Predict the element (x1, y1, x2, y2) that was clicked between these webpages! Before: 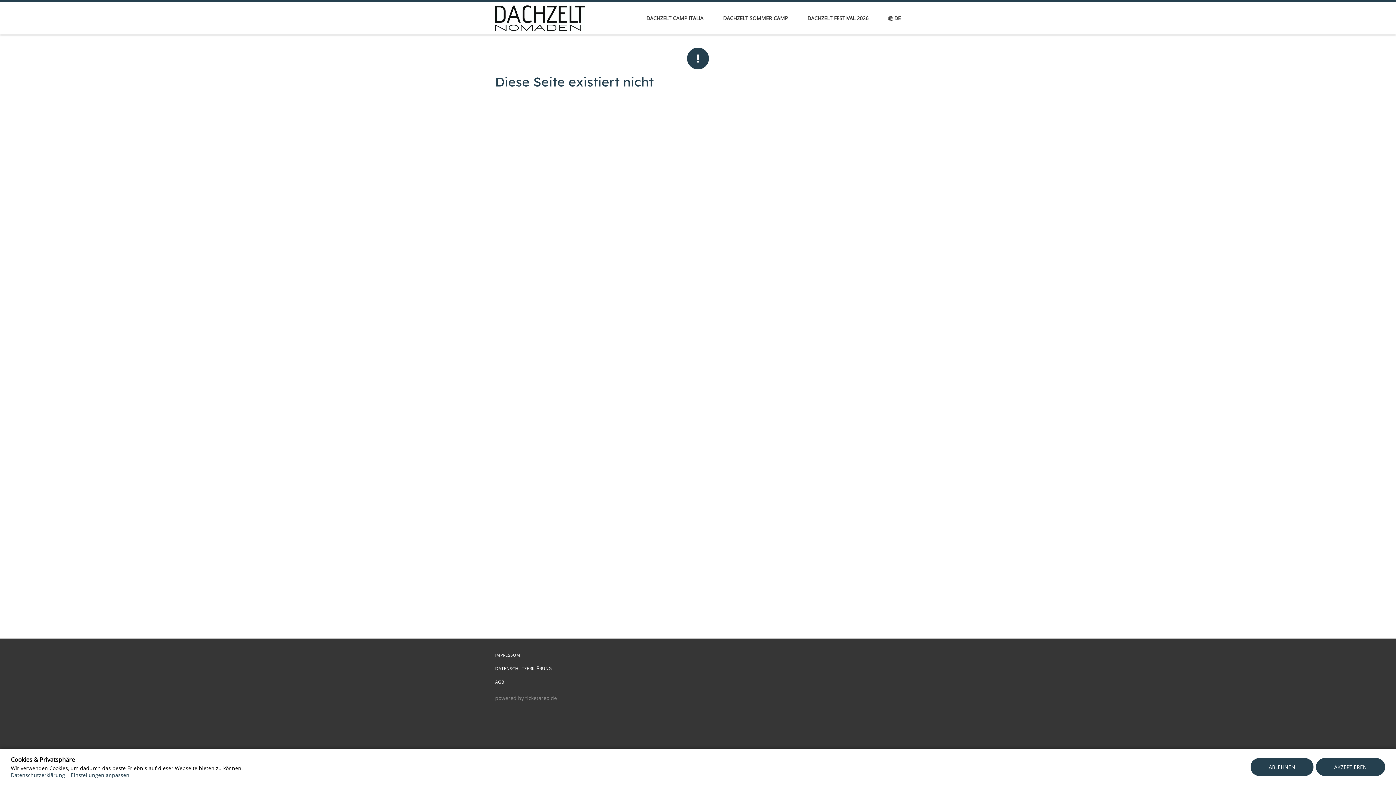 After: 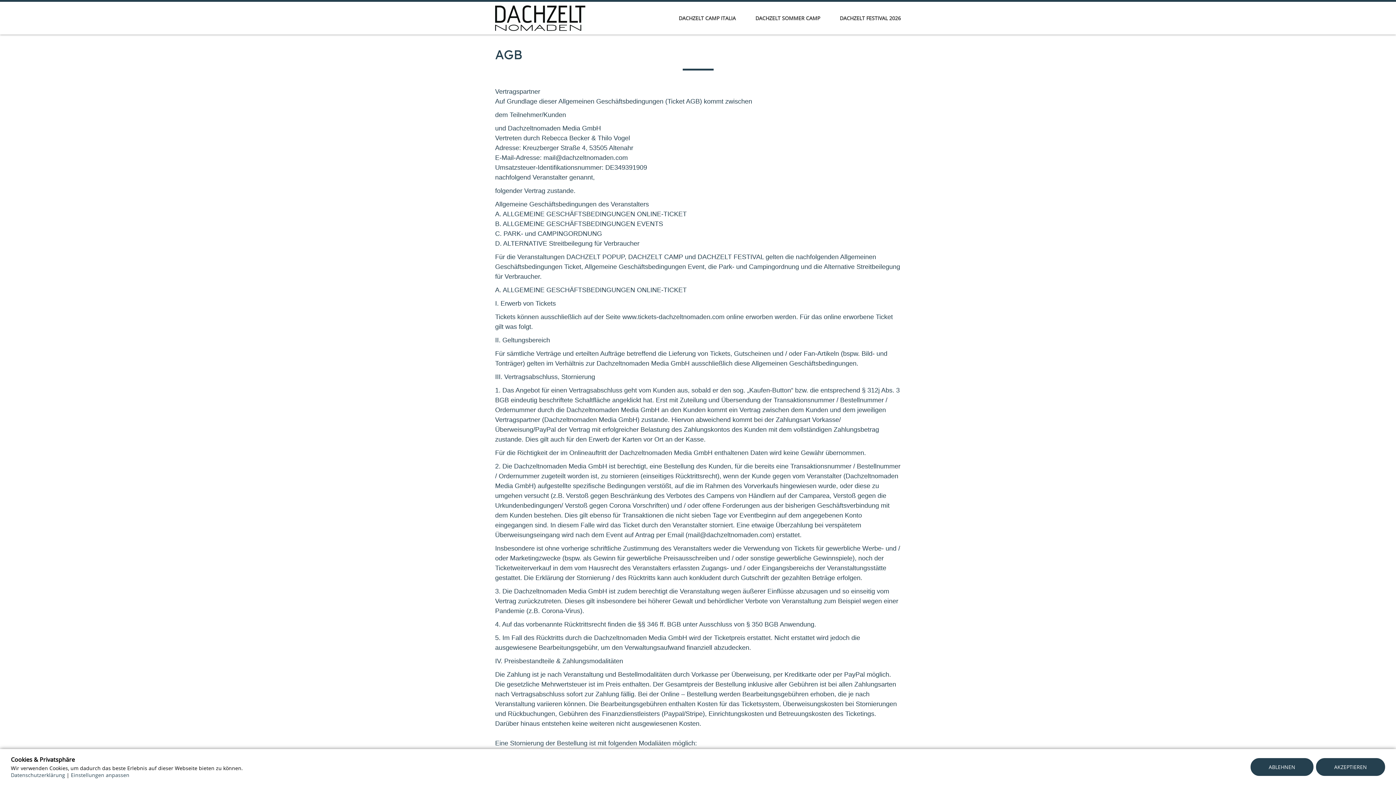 Action: label: AGB bbox: (495, 679, 504, 685)